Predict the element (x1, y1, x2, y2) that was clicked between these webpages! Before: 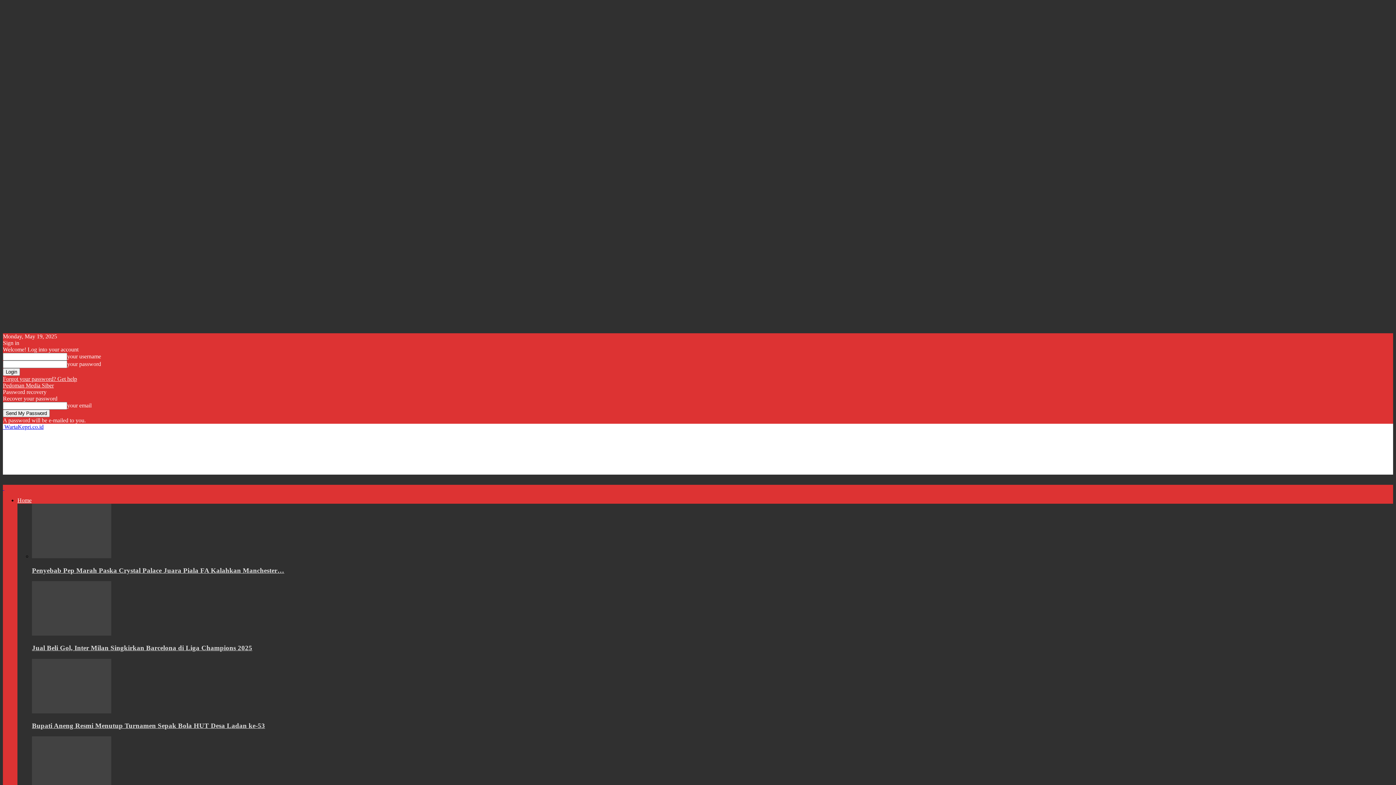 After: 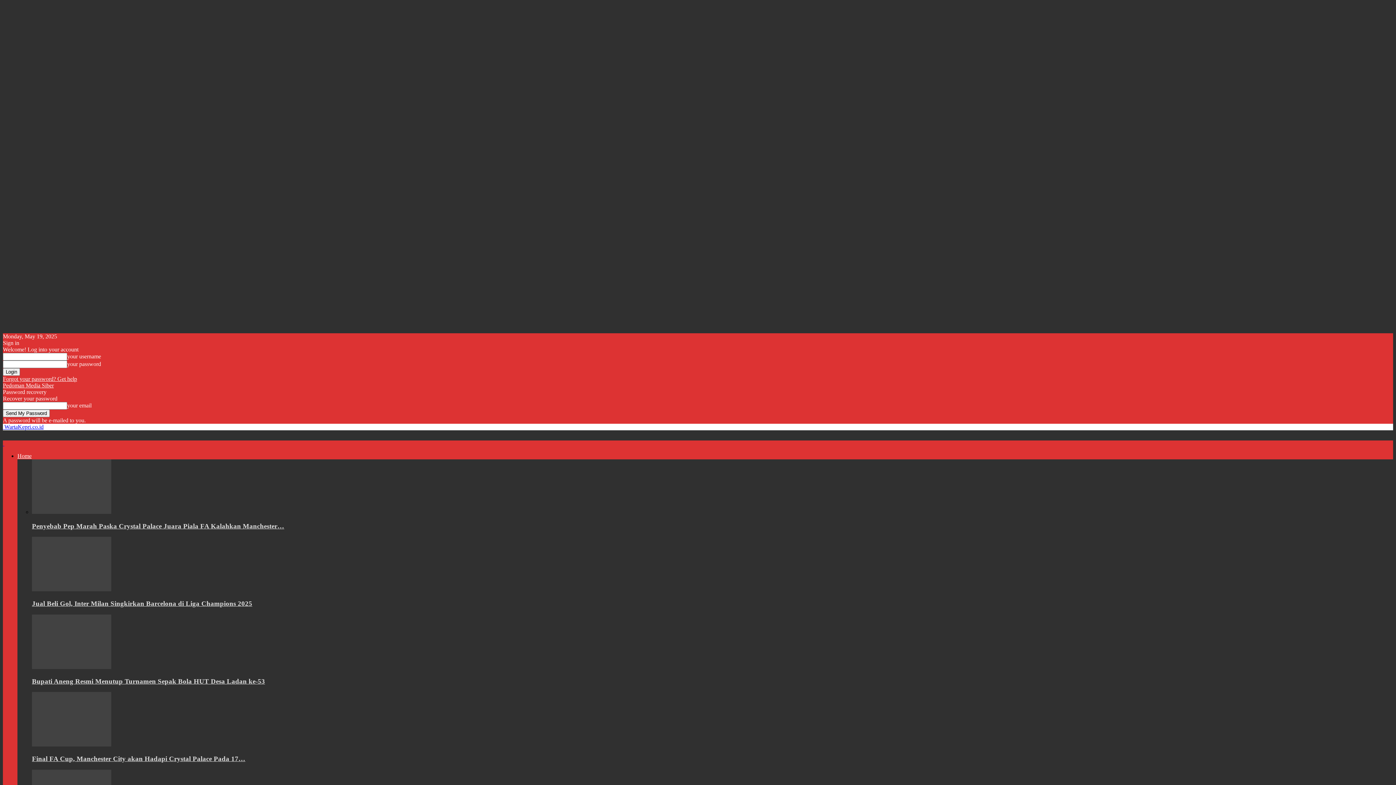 Action: label: Bupati Aneng Resmi Menutup Turnamen Sepak Bola HUT Desa Ladan ke-53 bbox: (32, 722, 265, 729)